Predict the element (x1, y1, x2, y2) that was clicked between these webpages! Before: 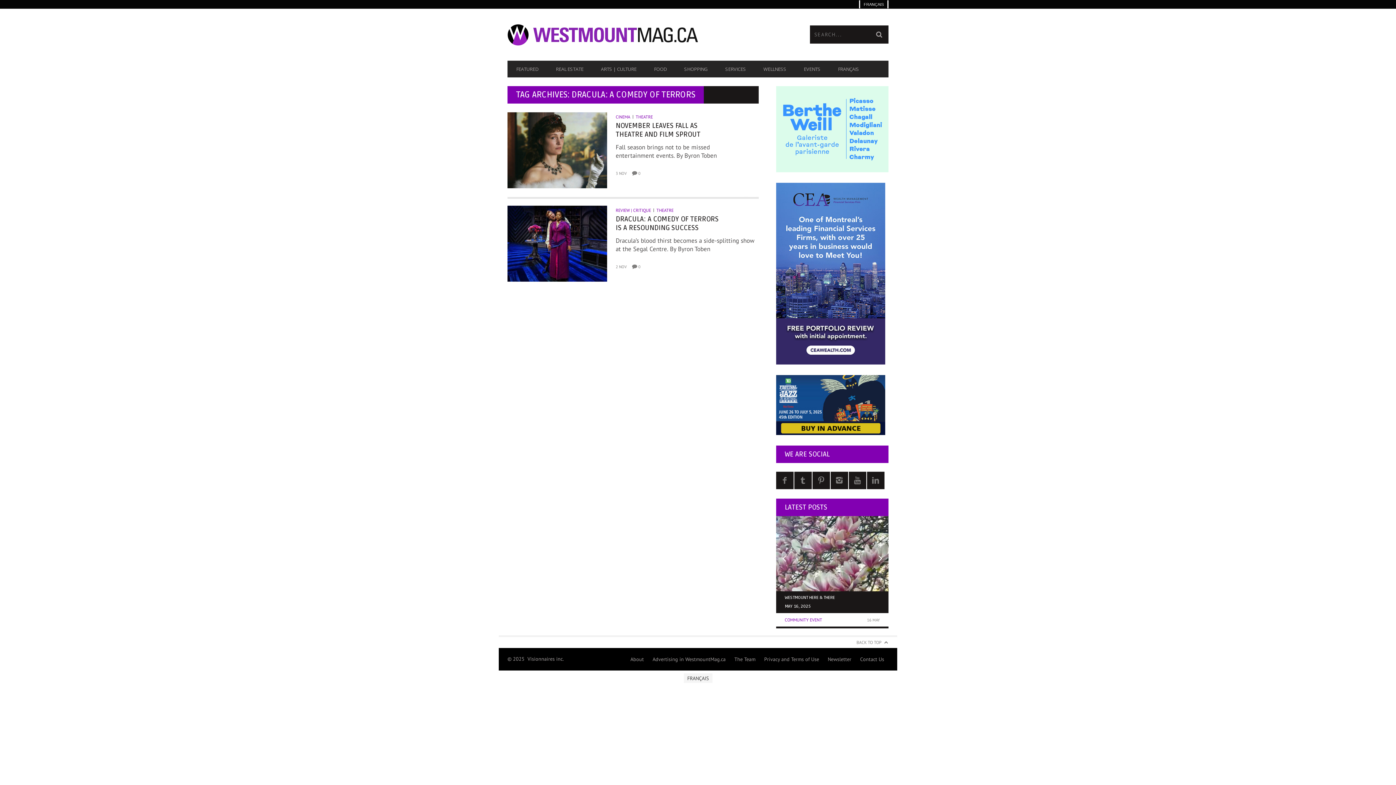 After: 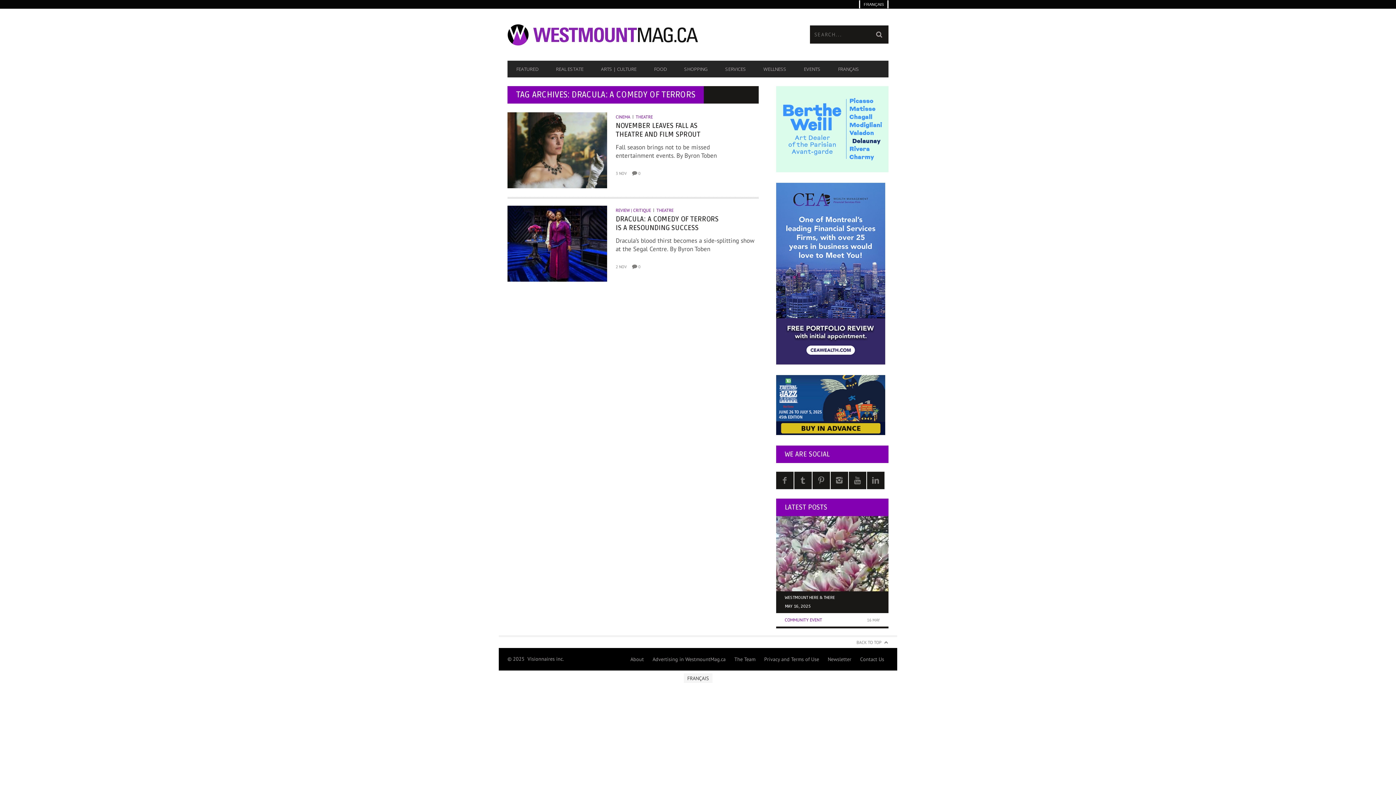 Action: bbox: (776, 359, 885, 366)